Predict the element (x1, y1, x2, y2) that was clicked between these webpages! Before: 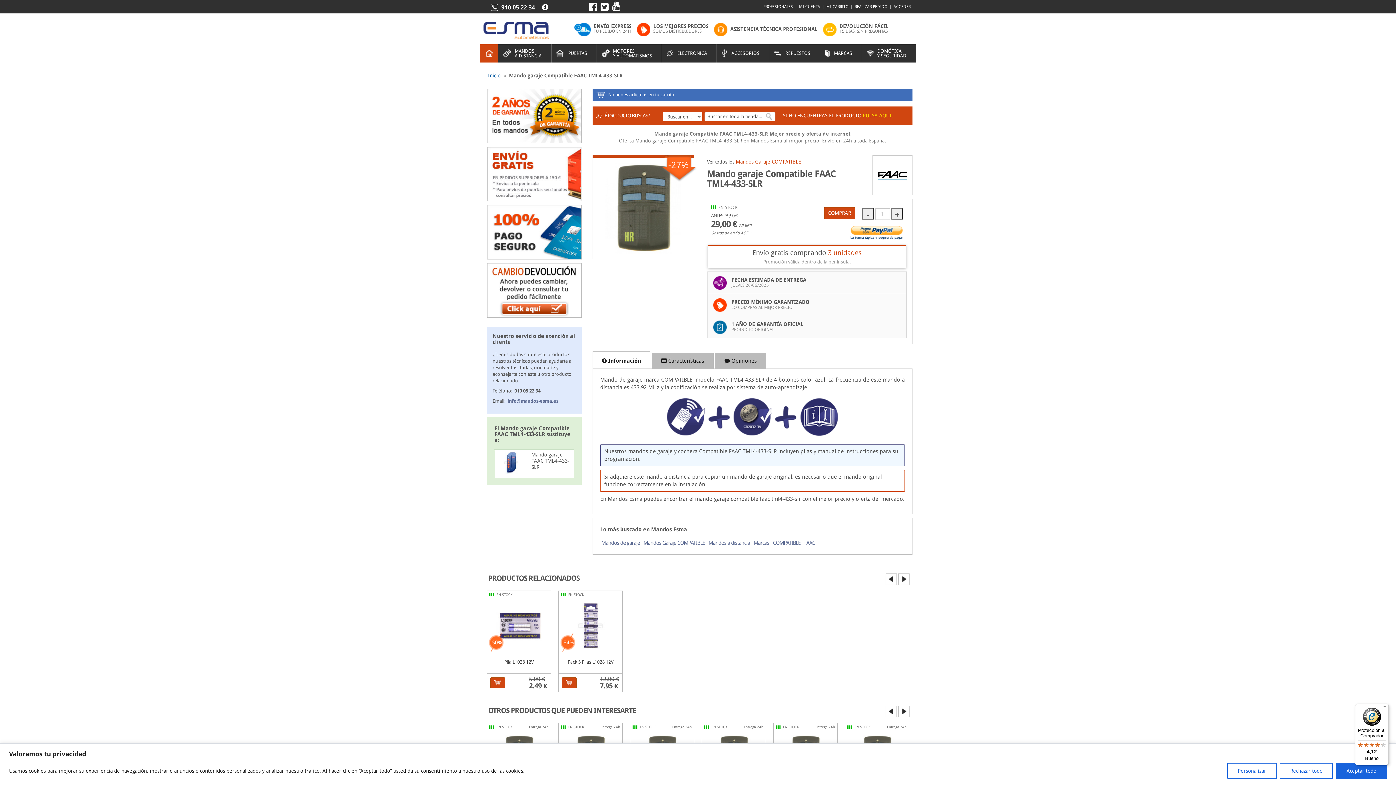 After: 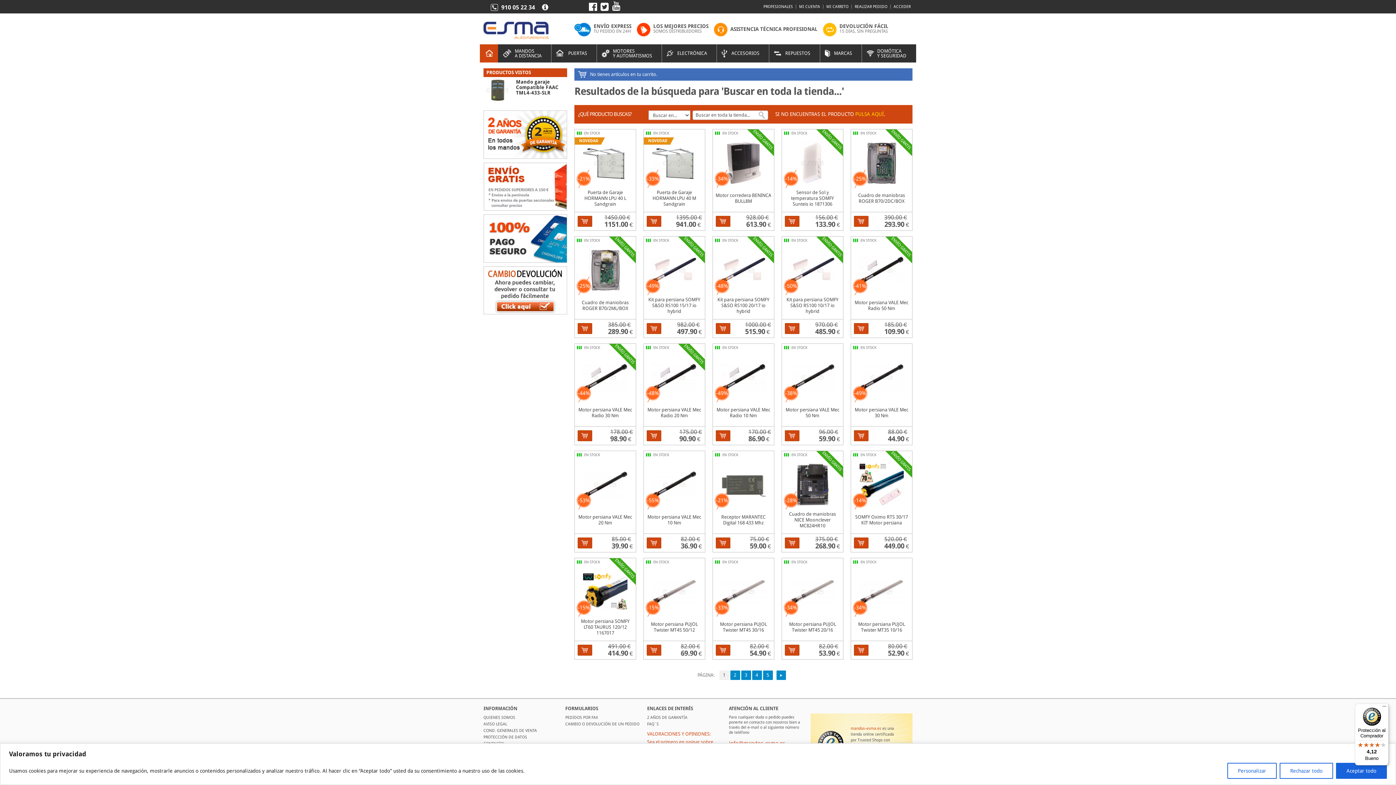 Action: bbox: (763, 112, 775, 121)